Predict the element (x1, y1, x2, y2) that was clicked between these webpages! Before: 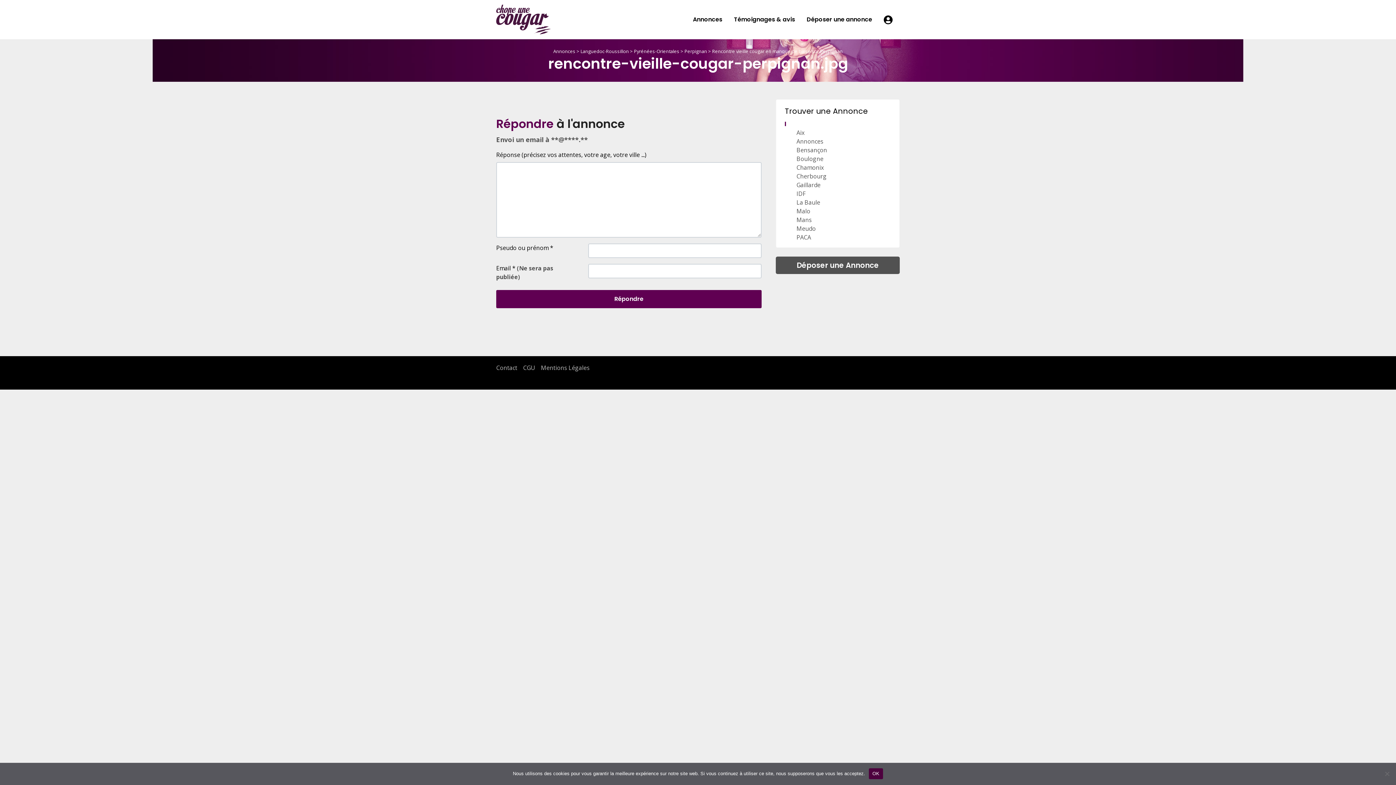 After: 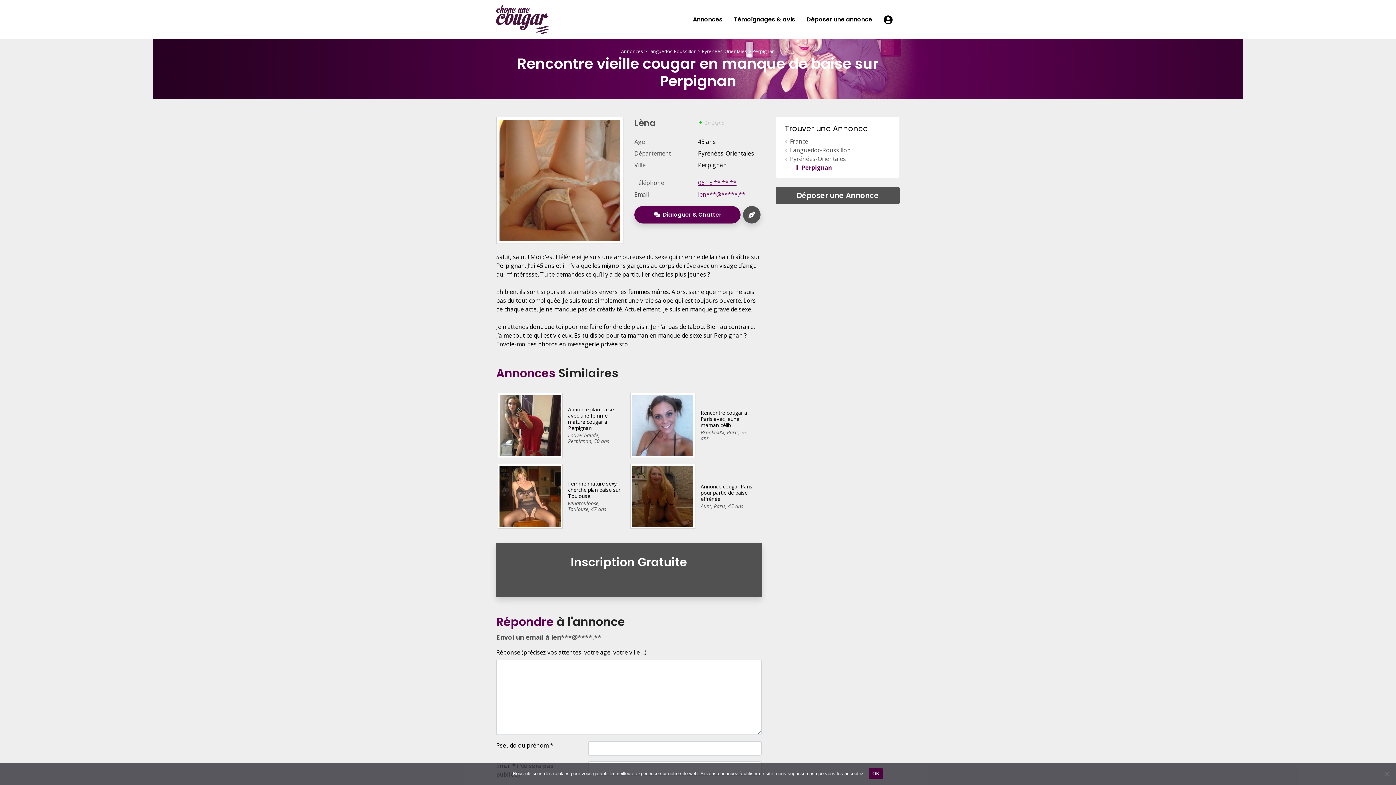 Action: bbox: (712, 48, 842, 54) label: Rencontre vieille cougar en manque de baise sur Perpignan